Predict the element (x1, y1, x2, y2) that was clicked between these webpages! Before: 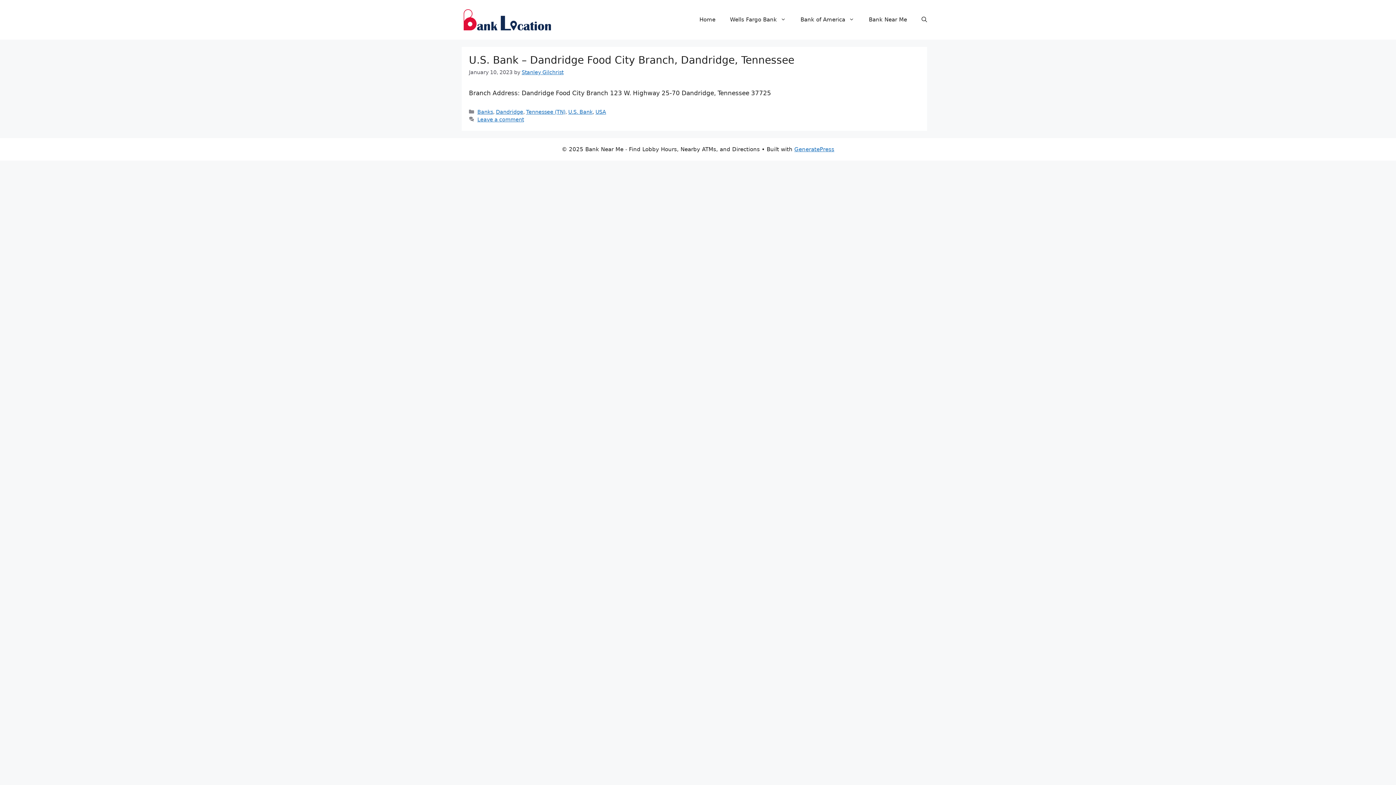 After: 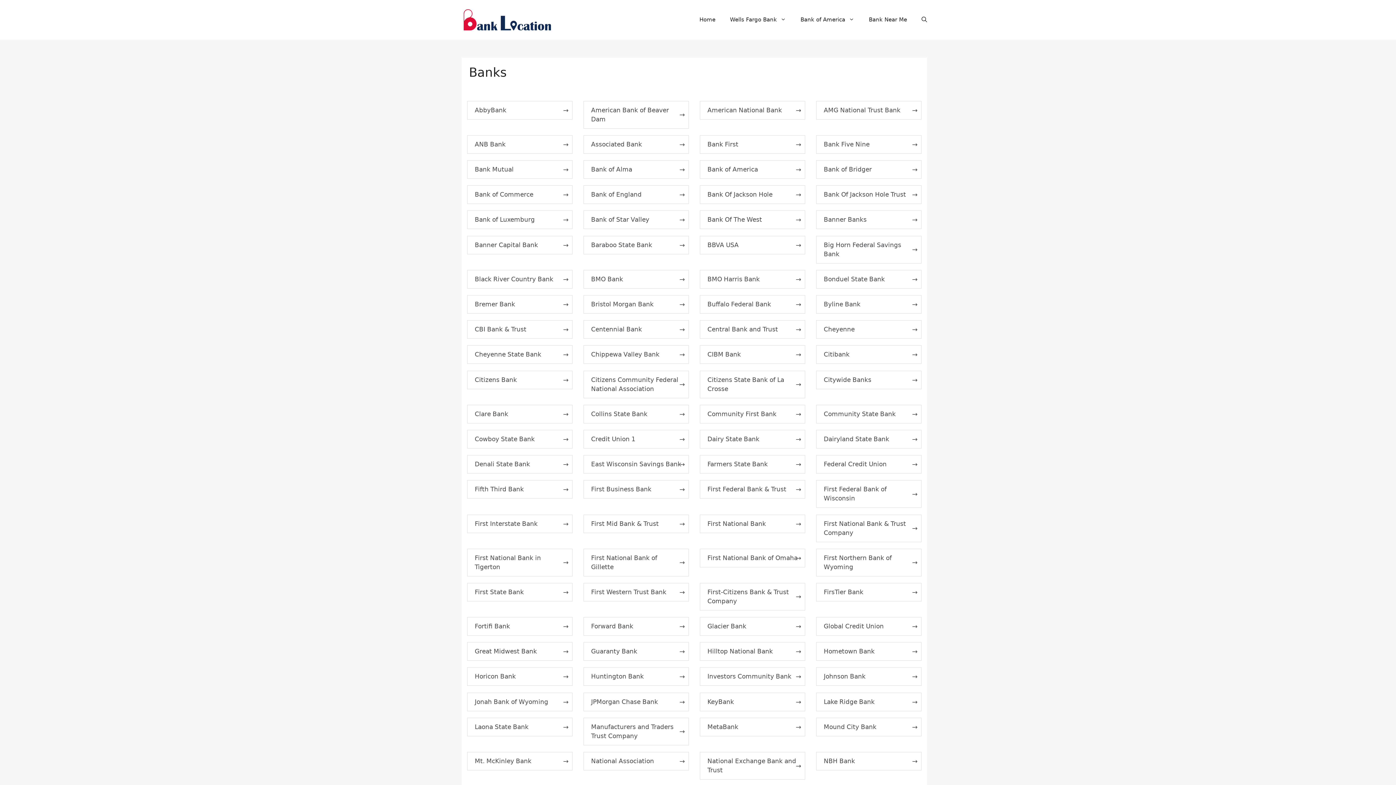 Action: label: Banks bbox: (477, 108, 493, 114)